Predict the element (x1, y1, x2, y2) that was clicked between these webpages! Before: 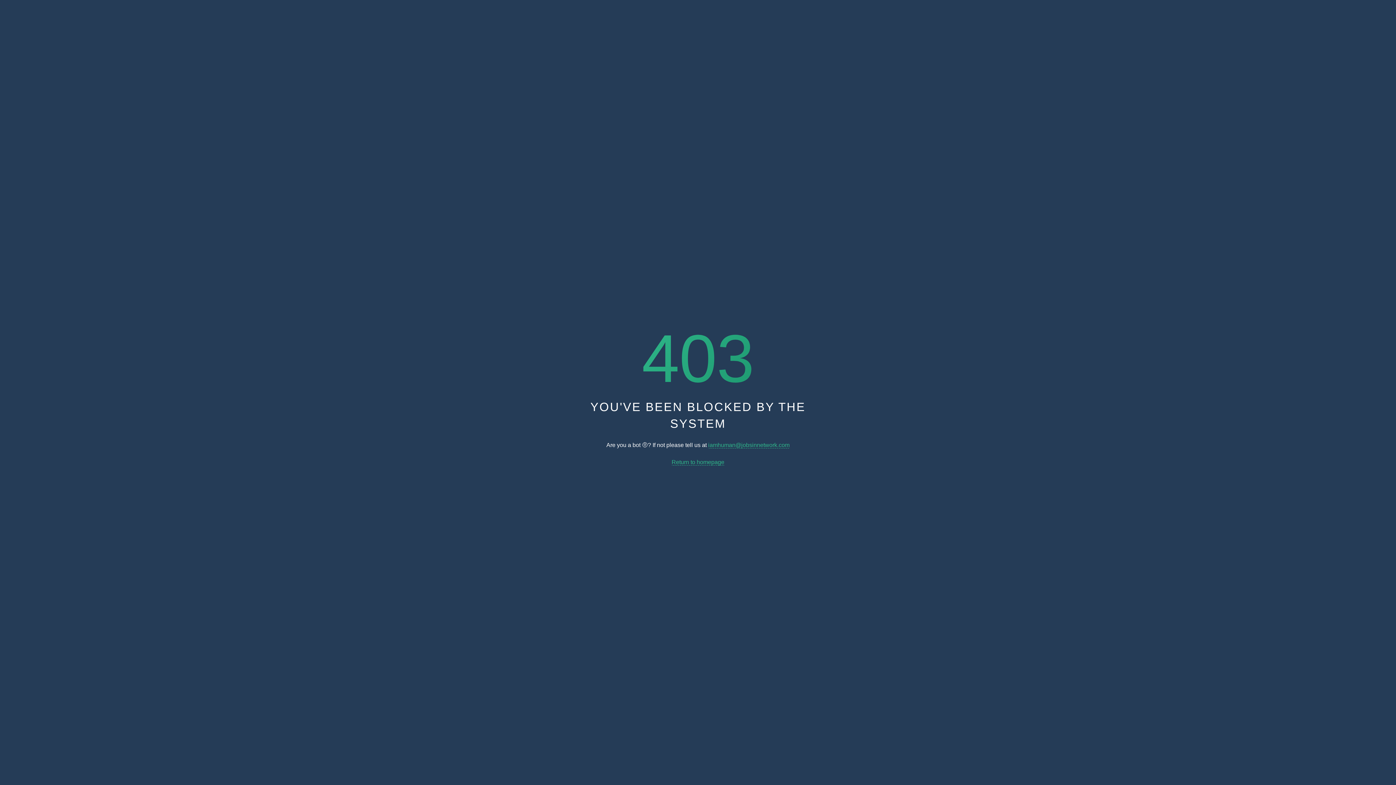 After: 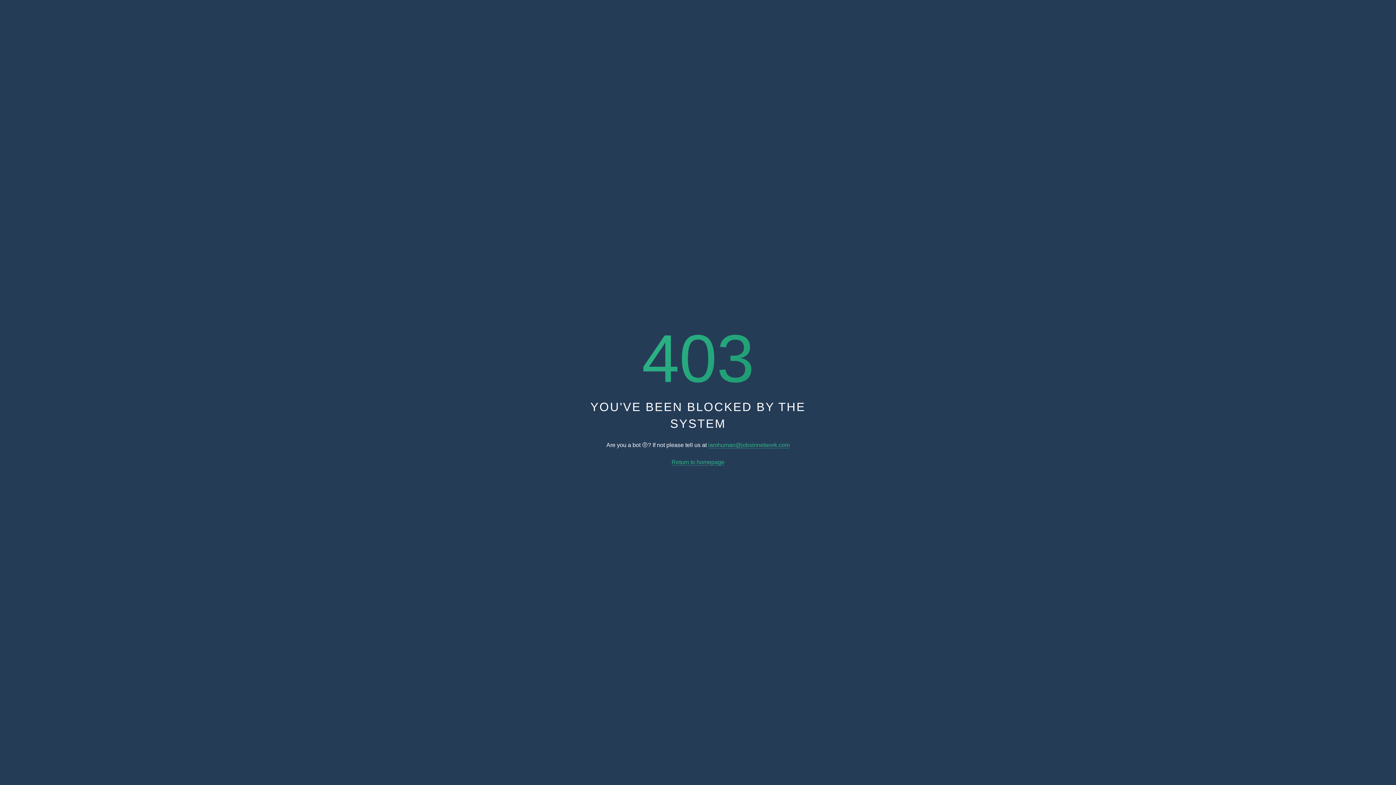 Action: label: iamhuman@jobsinnetwork.com bbox: (708, 442, 789, 448)